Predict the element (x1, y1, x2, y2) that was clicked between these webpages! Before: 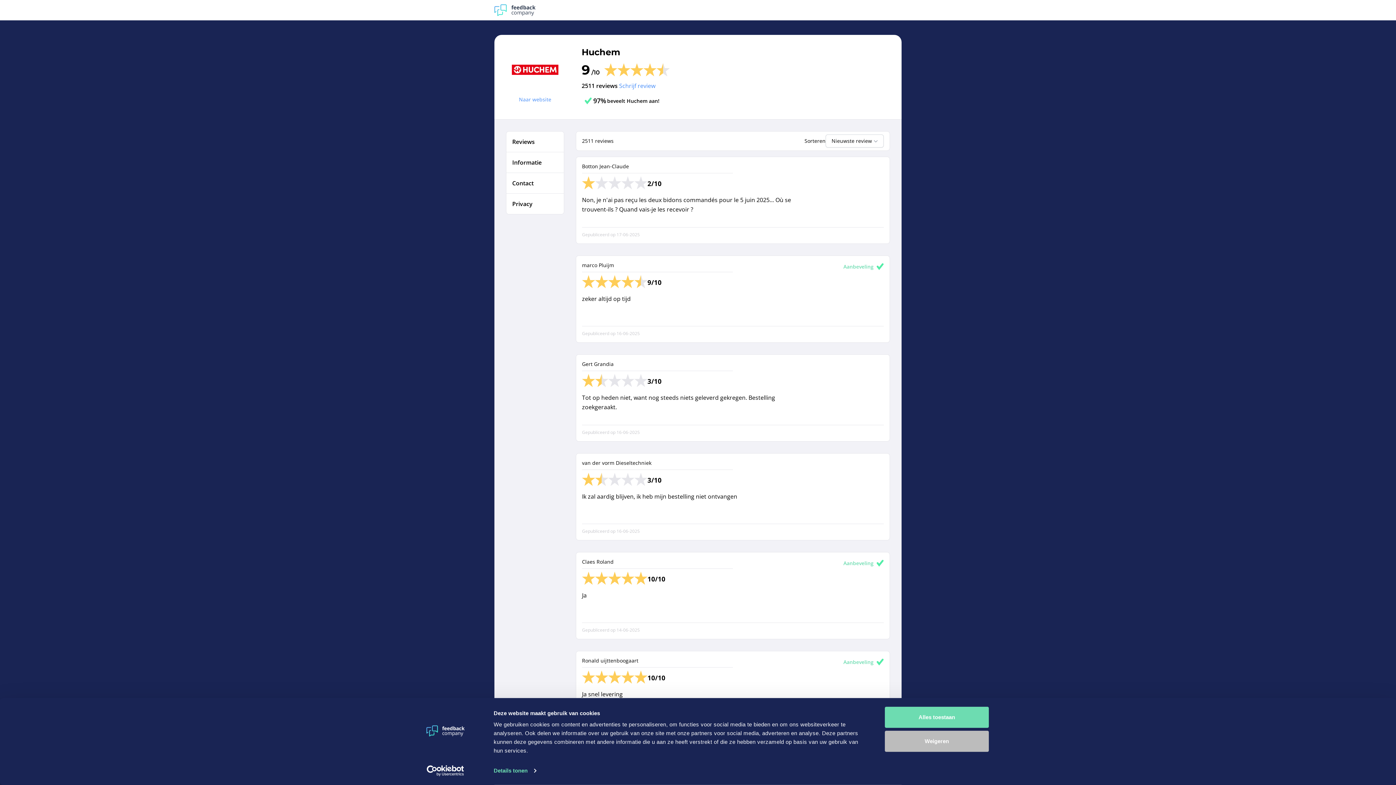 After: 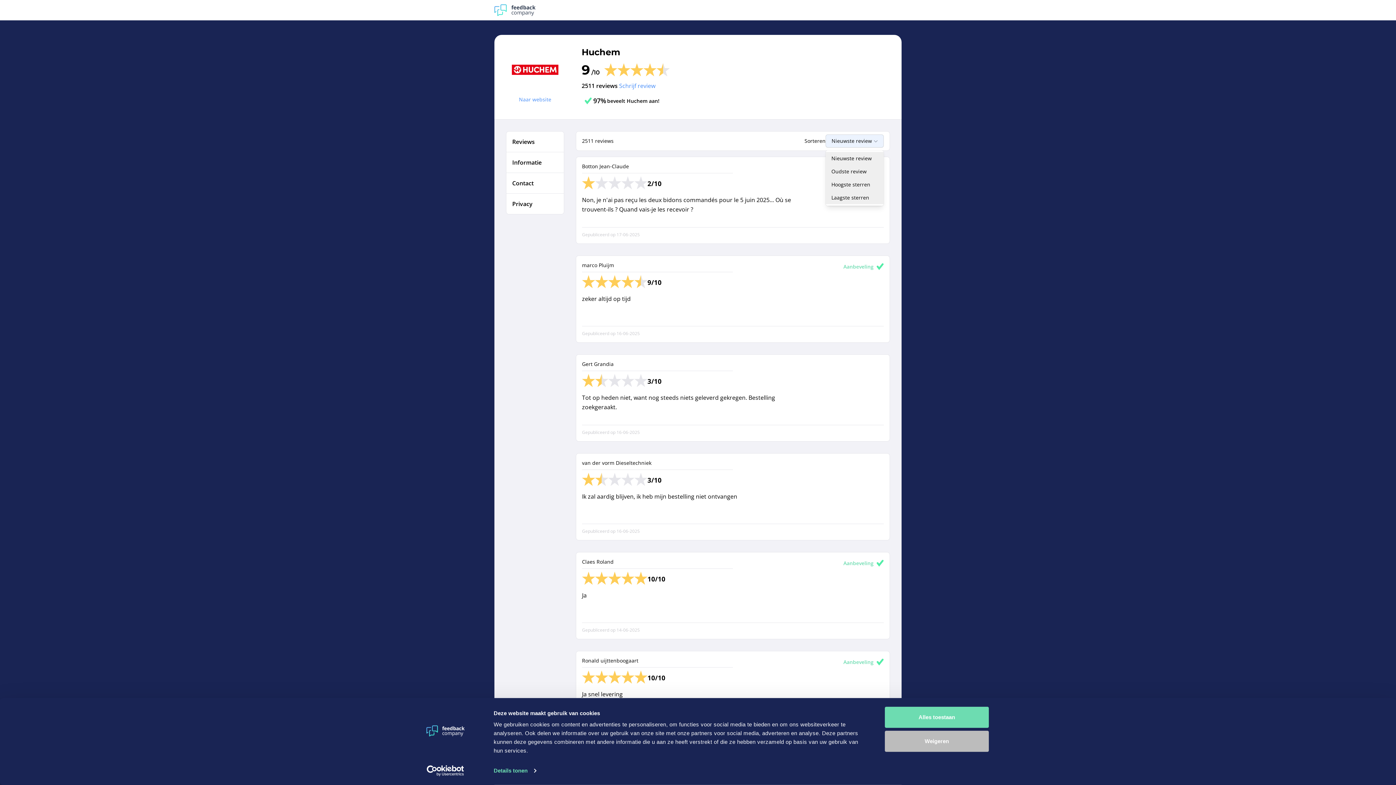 Action: label: Nieuwste review bbox: (825, 134, 884, 147)